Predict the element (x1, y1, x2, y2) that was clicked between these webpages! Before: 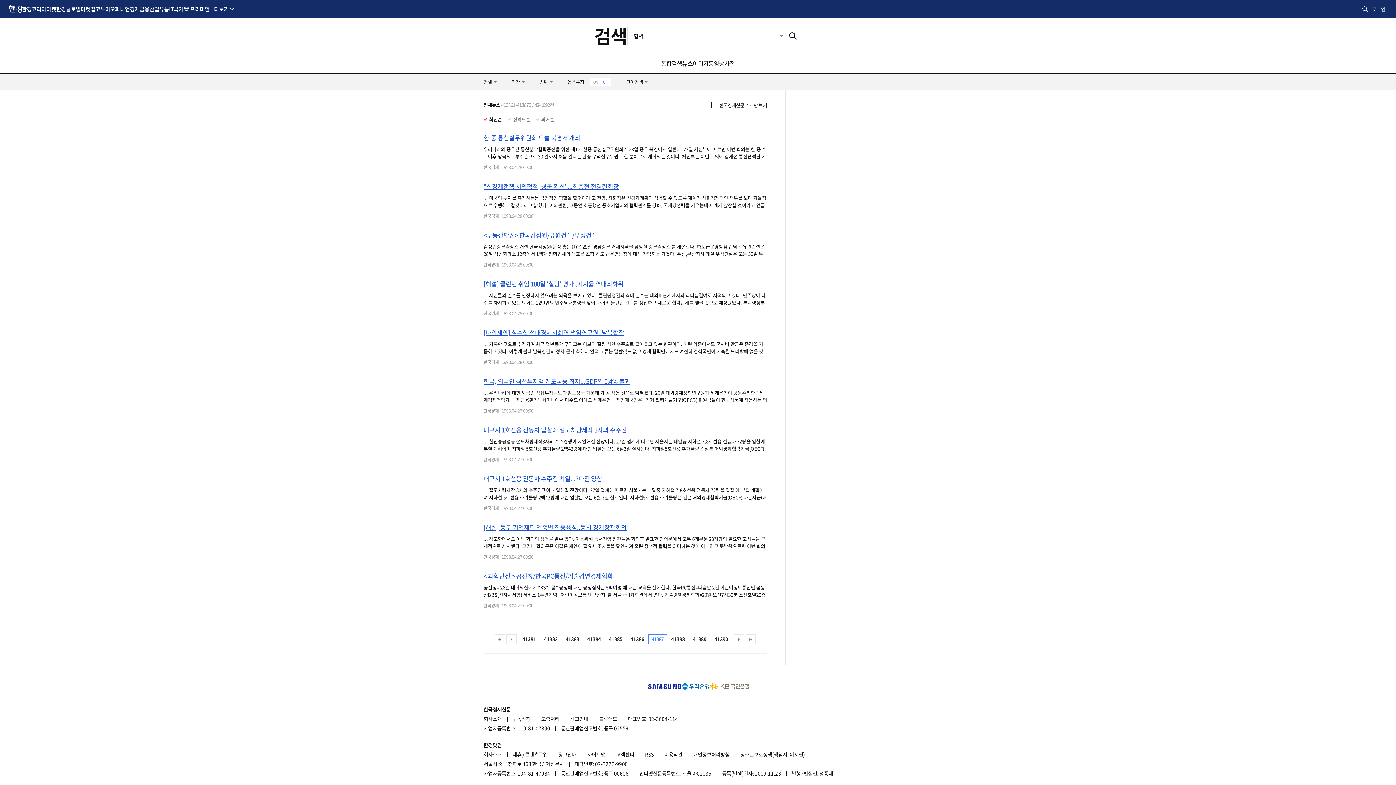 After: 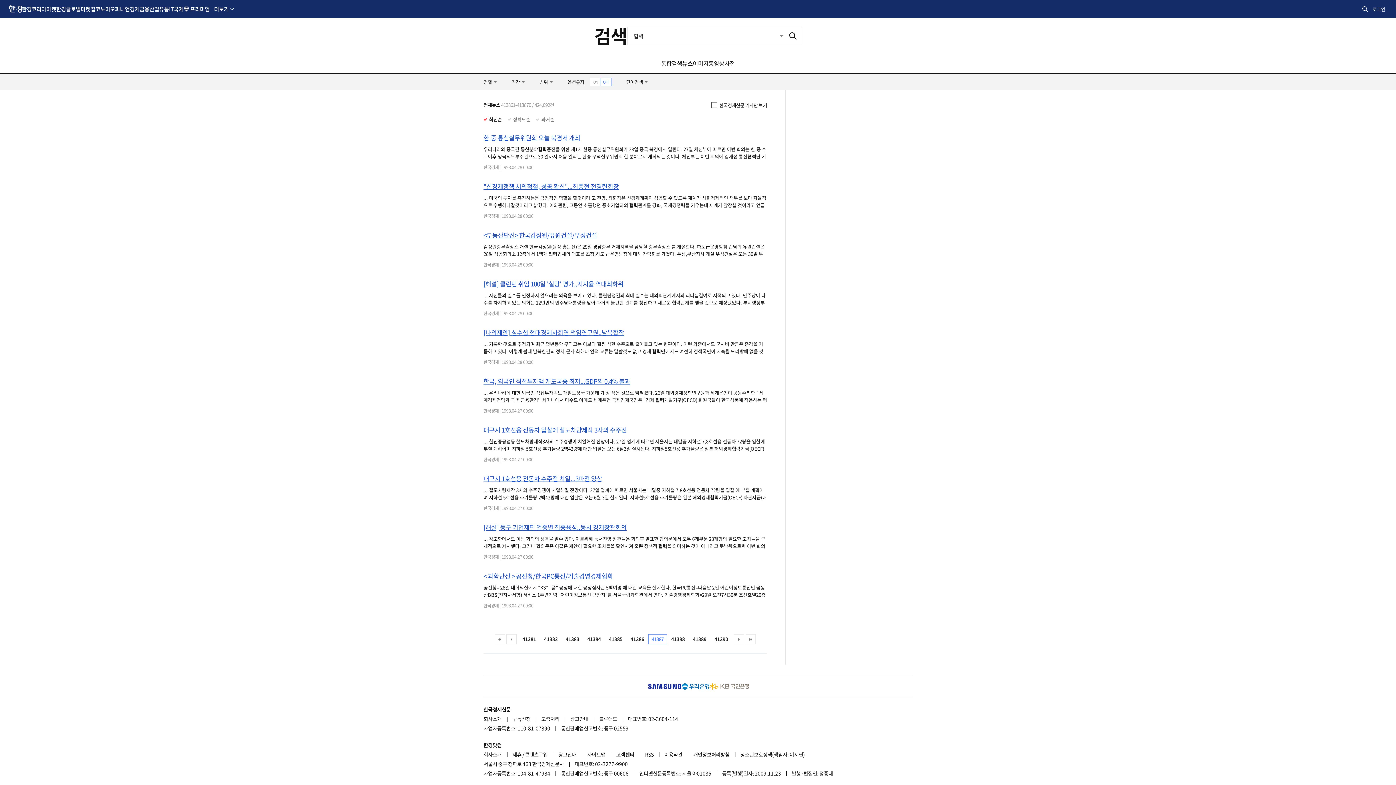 Action: bbox: (709, 683, 748, 690) label: 국민은행